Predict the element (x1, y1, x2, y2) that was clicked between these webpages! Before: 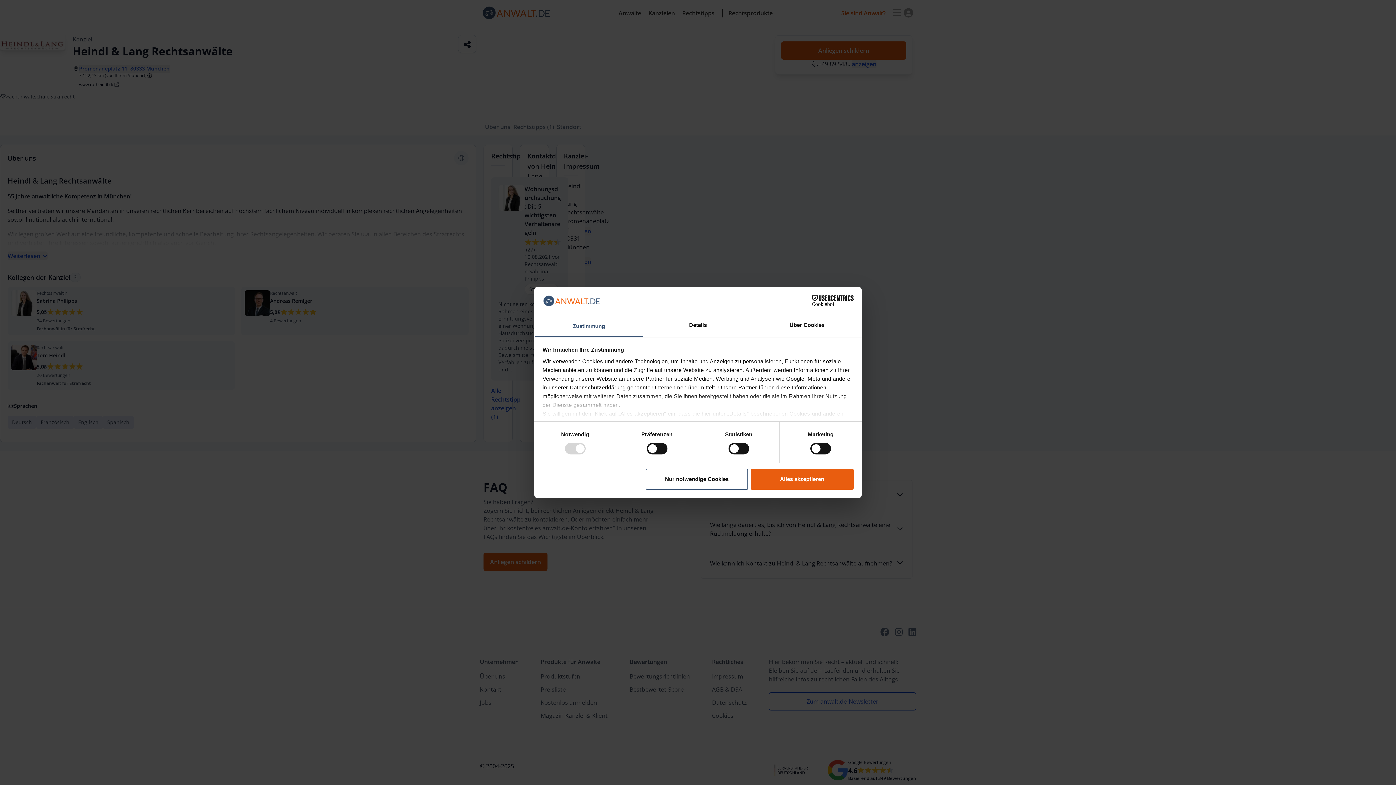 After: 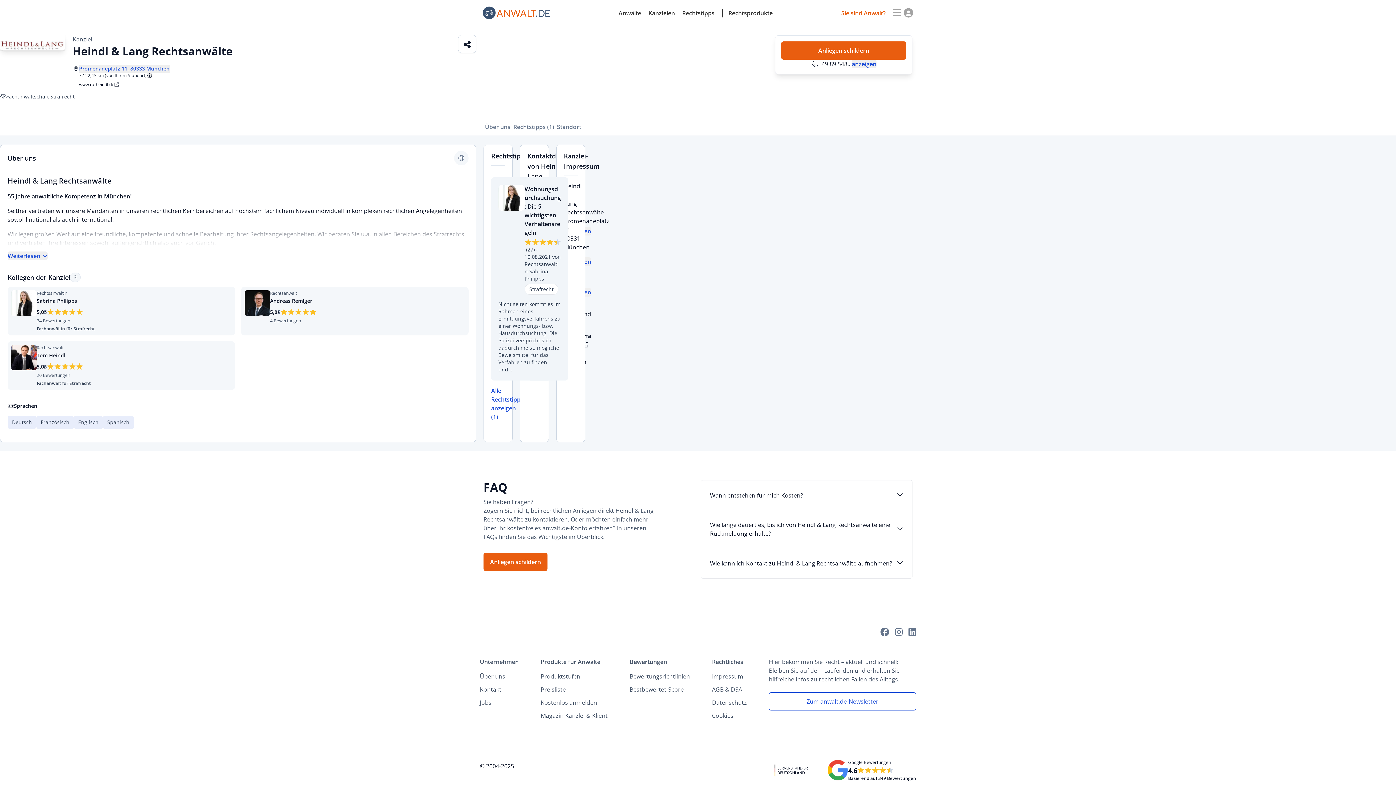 Action: bbox: (645, 468, 748, 489) label: Nur notwendige Cookies